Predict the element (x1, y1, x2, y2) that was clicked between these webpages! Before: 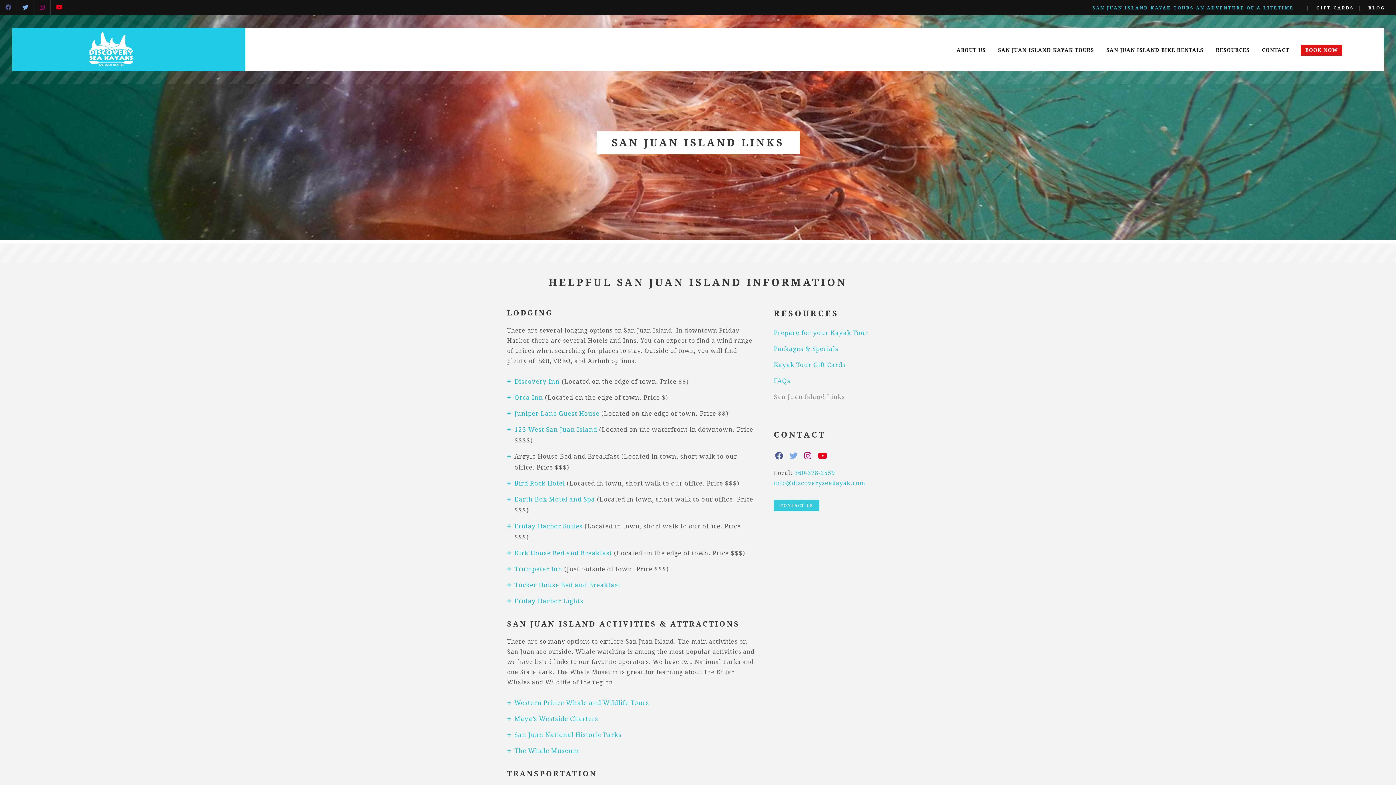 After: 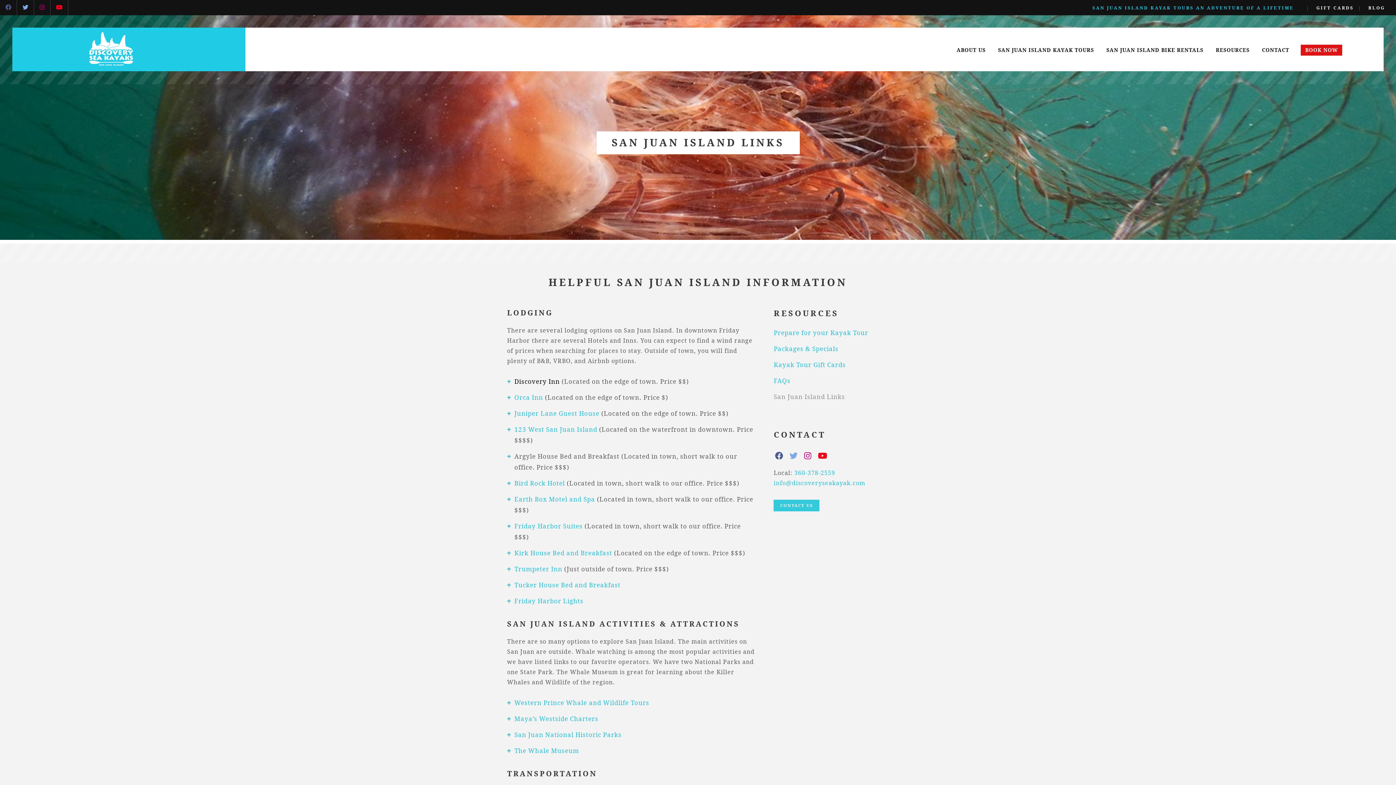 Action: bbox: (514, 377, 560, 385) label: Discovery Inn